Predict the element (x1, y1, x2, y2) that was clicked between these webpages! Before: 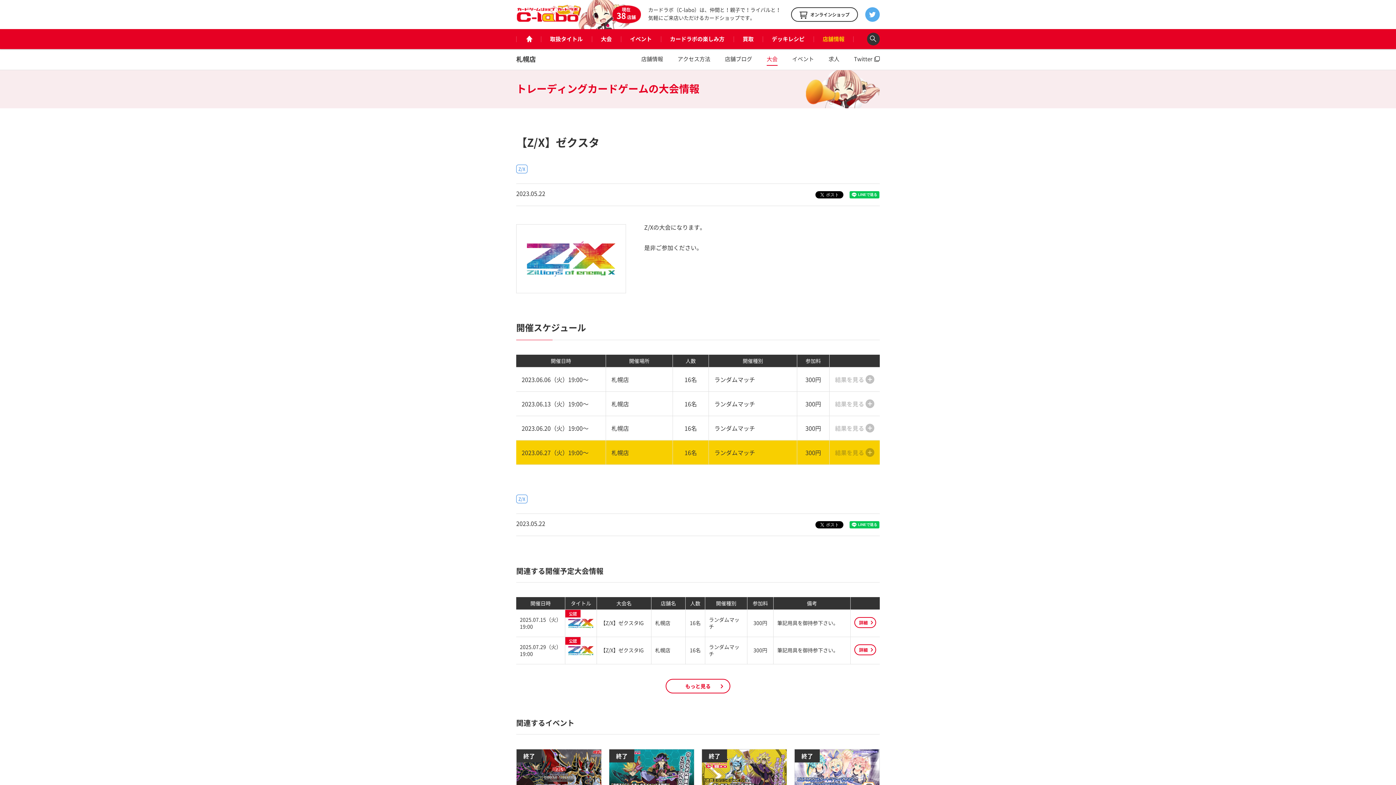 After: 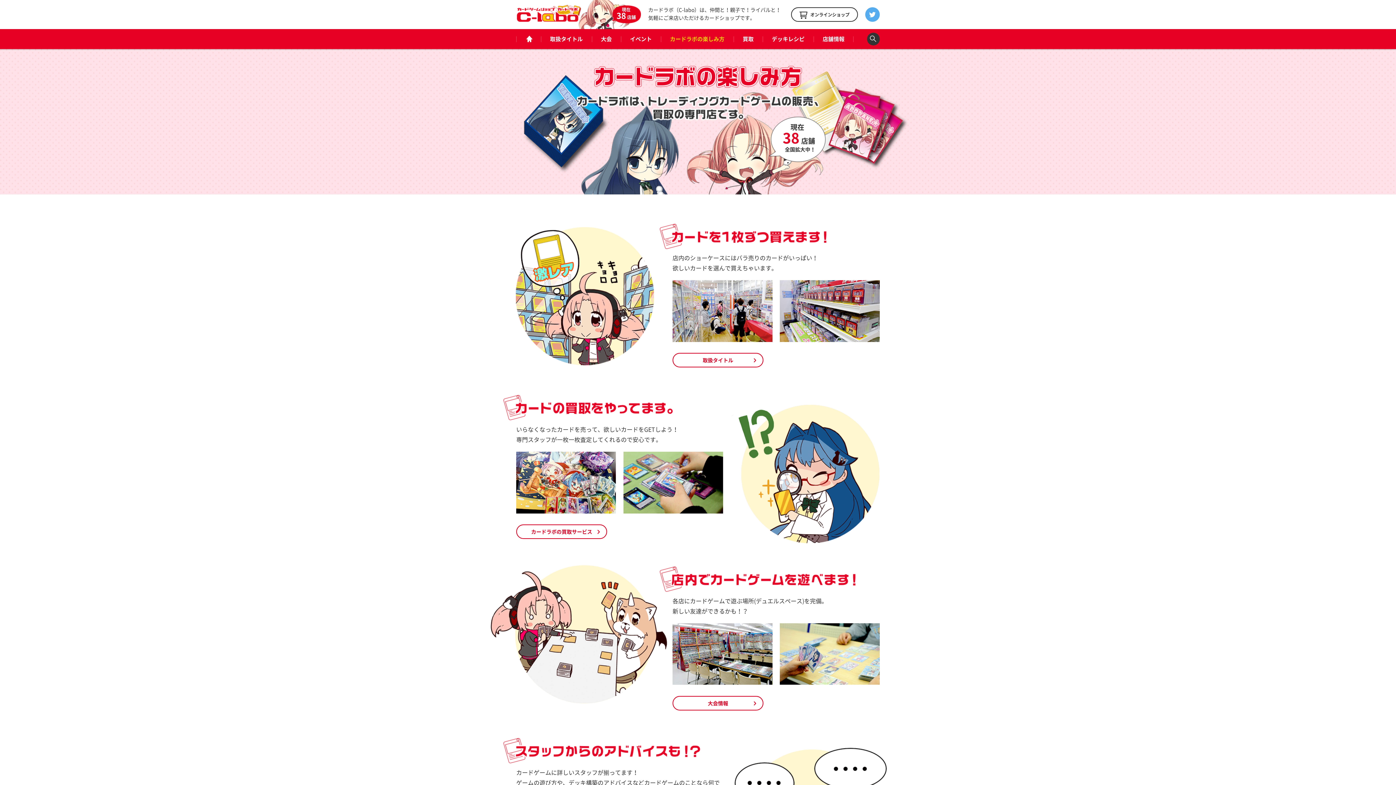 Action: bbox: (661, 29, 733, 49) label: カードラボの楽しみ方